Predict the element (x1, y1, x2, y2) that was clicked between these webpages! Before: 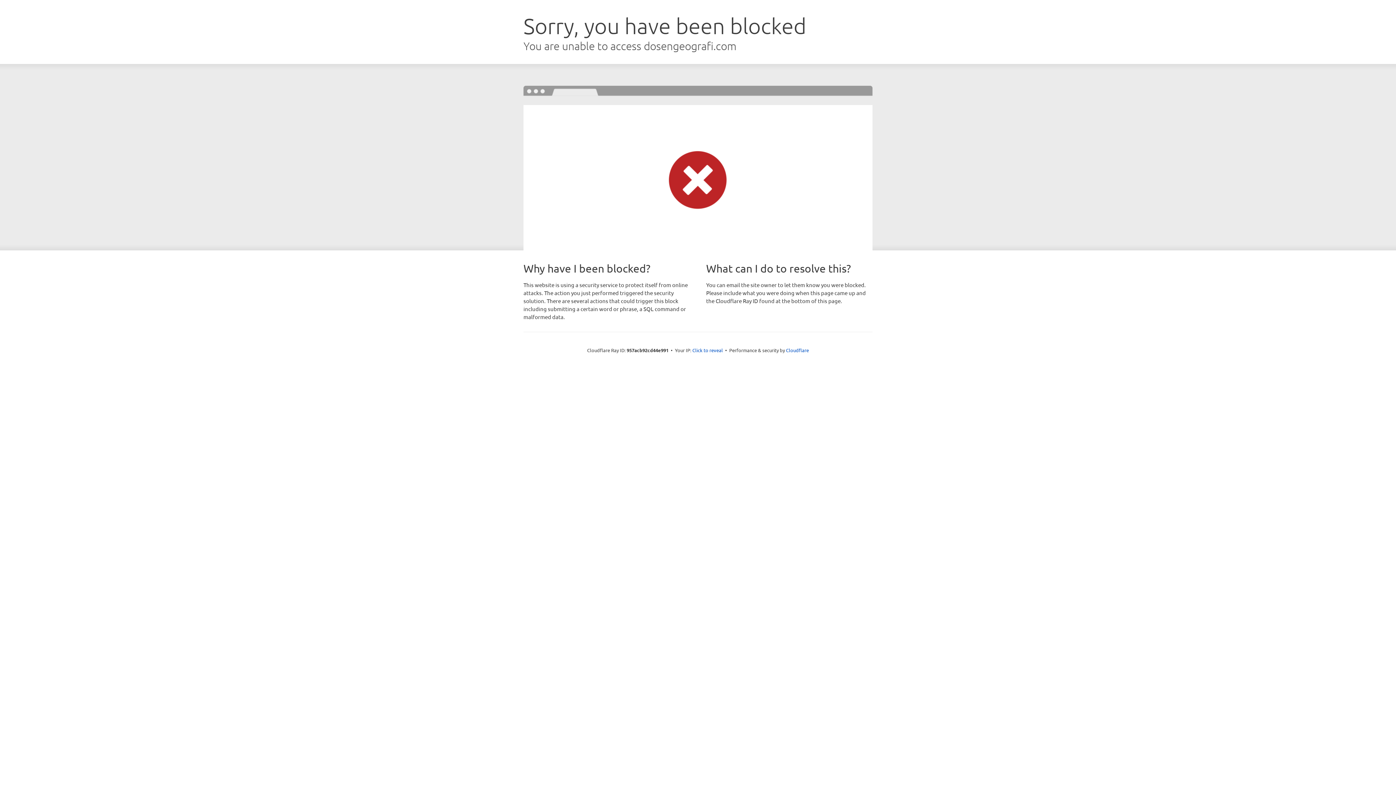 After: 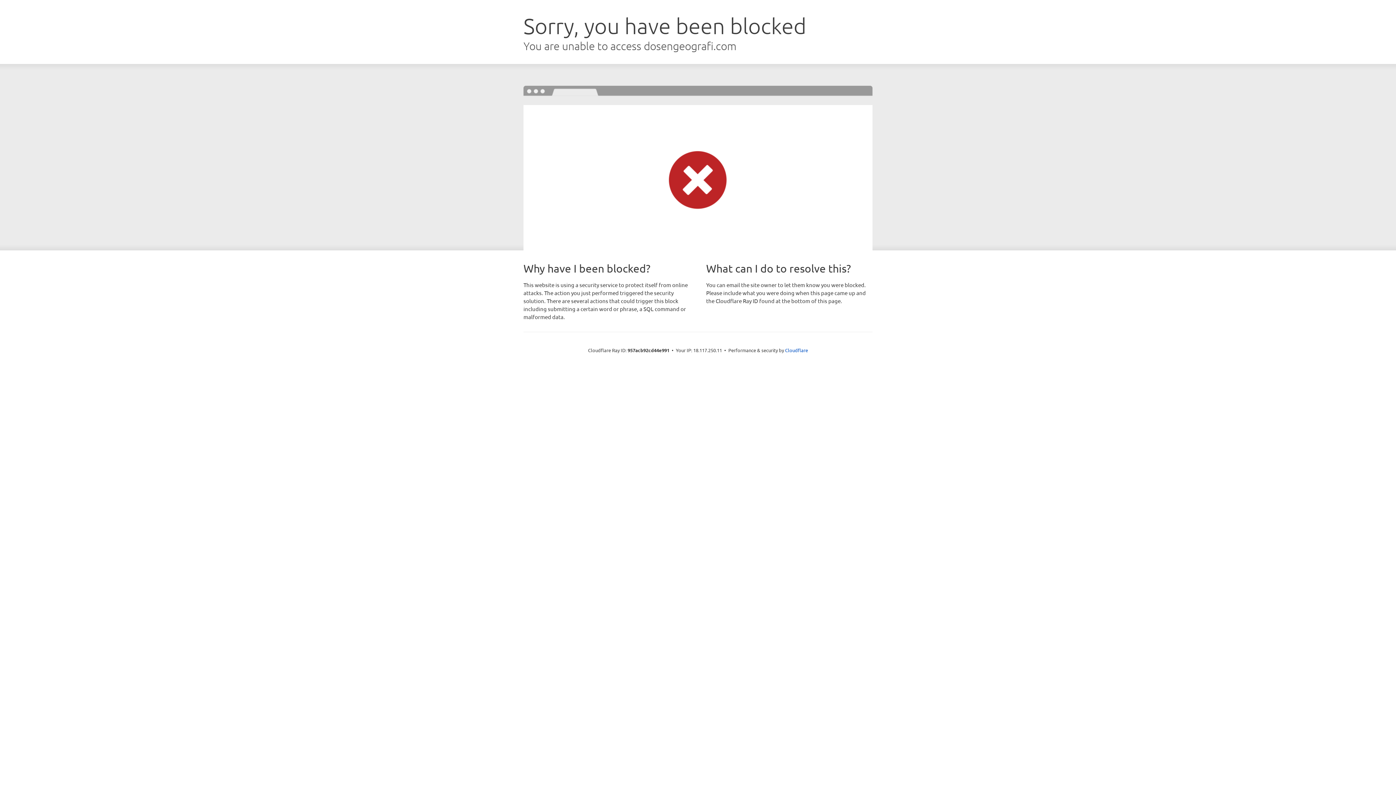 Action: label: Click to reveal bbox: (692, 346, 723, 353)